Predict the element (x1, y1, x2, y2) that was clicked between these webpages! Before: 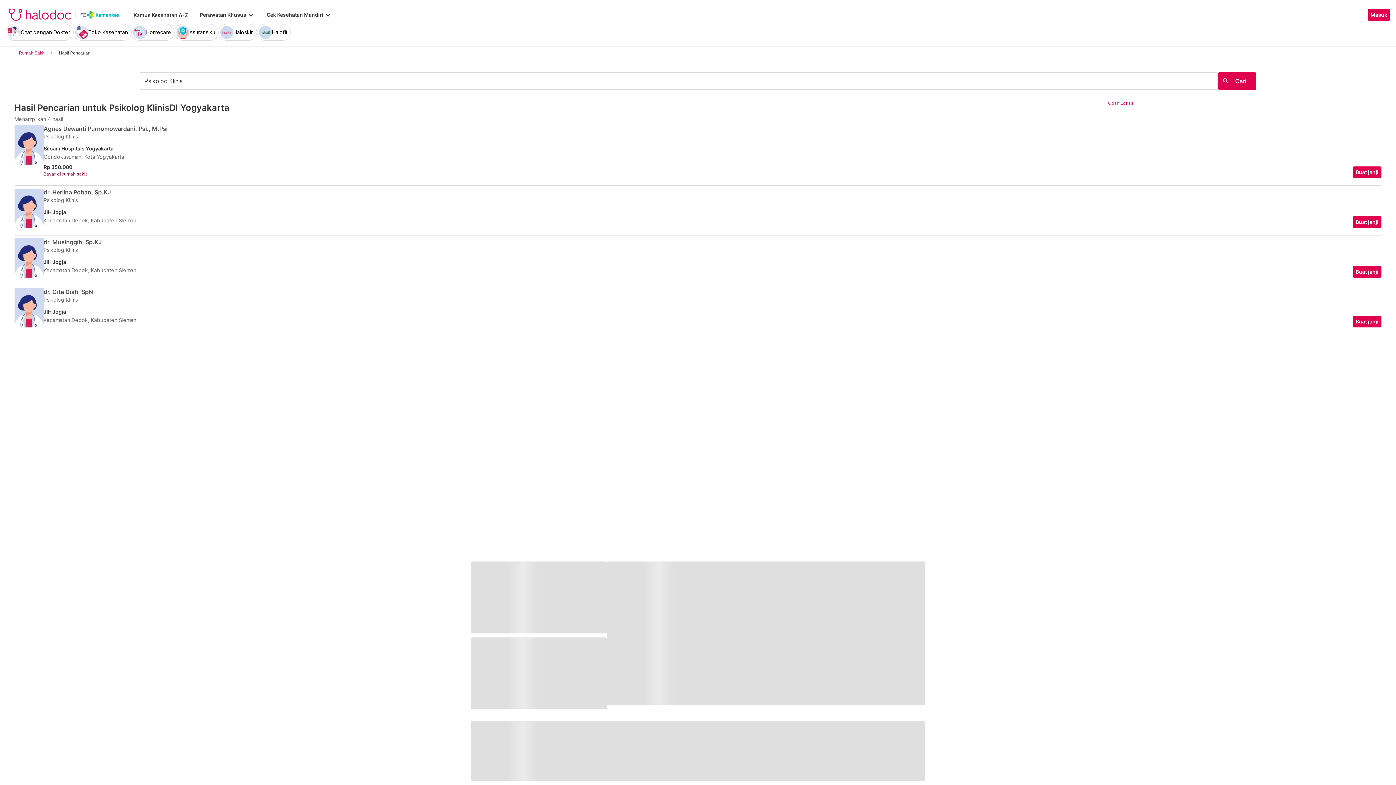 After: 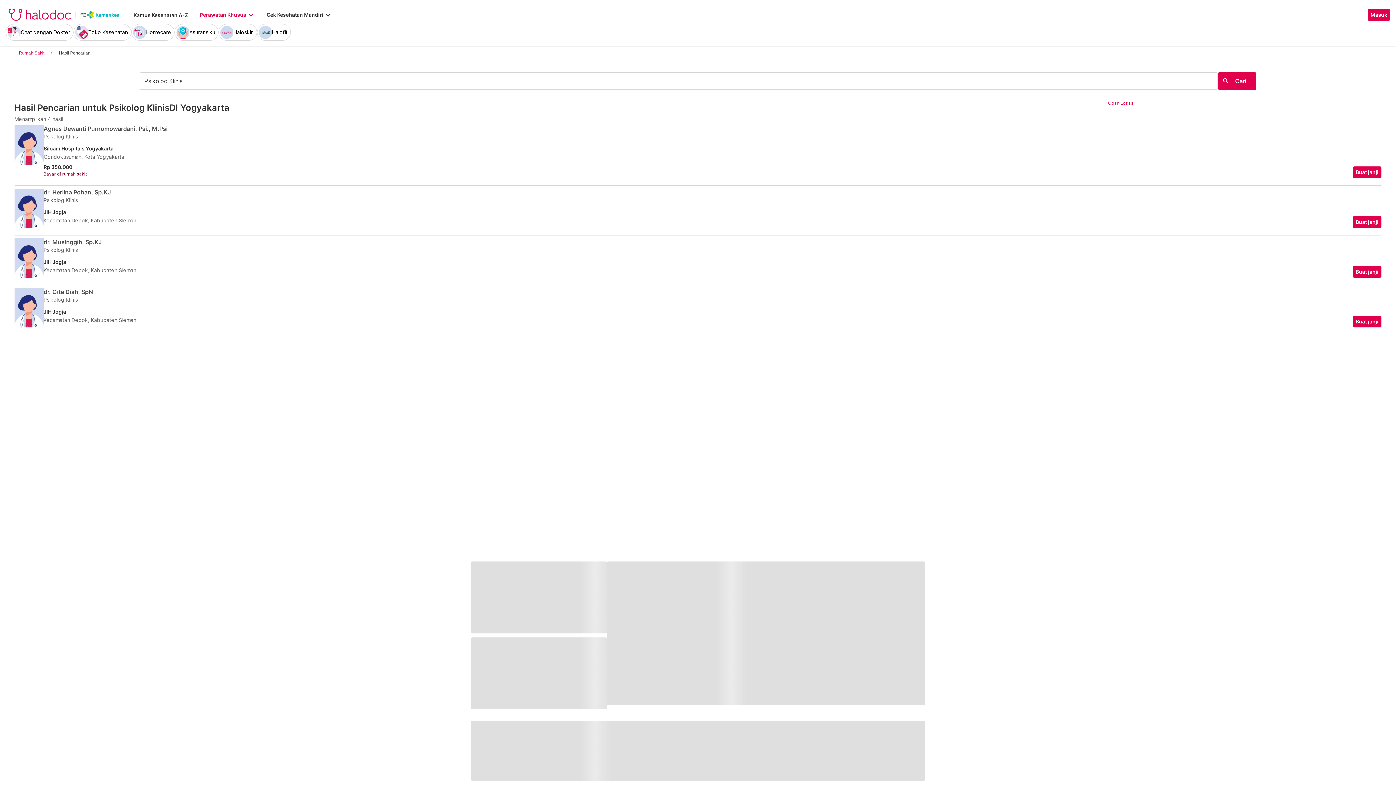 Action: label: Perawatan Khusus
keyboard_arrow_down bbox: (199, 10, 255, 19)